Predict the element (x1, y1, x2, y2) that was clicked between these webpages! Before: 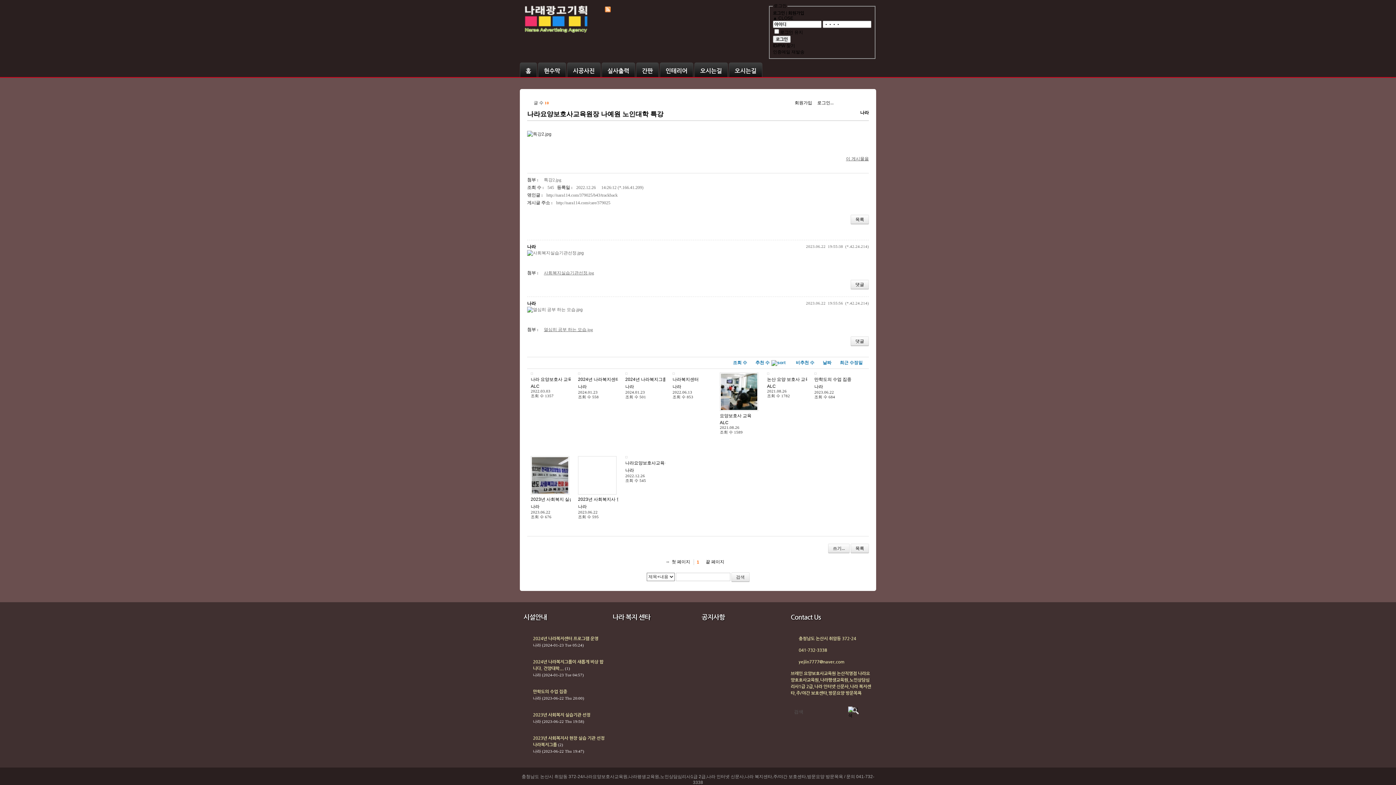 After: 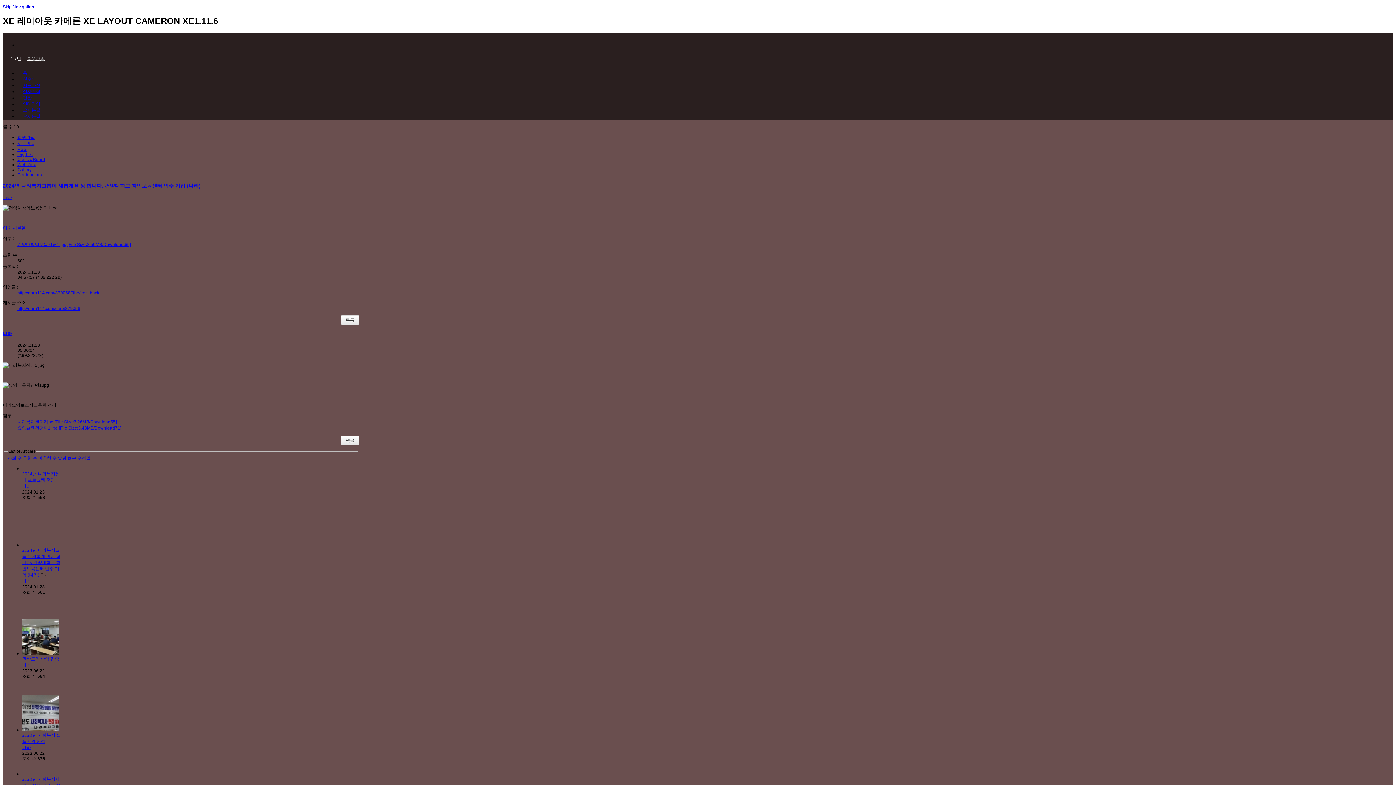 Action: label: 2024년 나라복지그룹이 새롭게 비상 합니다. 건양대학... (1)
나라 (2024-01-23 Tue 04:57) bbox: (523, 658, 605, 678)